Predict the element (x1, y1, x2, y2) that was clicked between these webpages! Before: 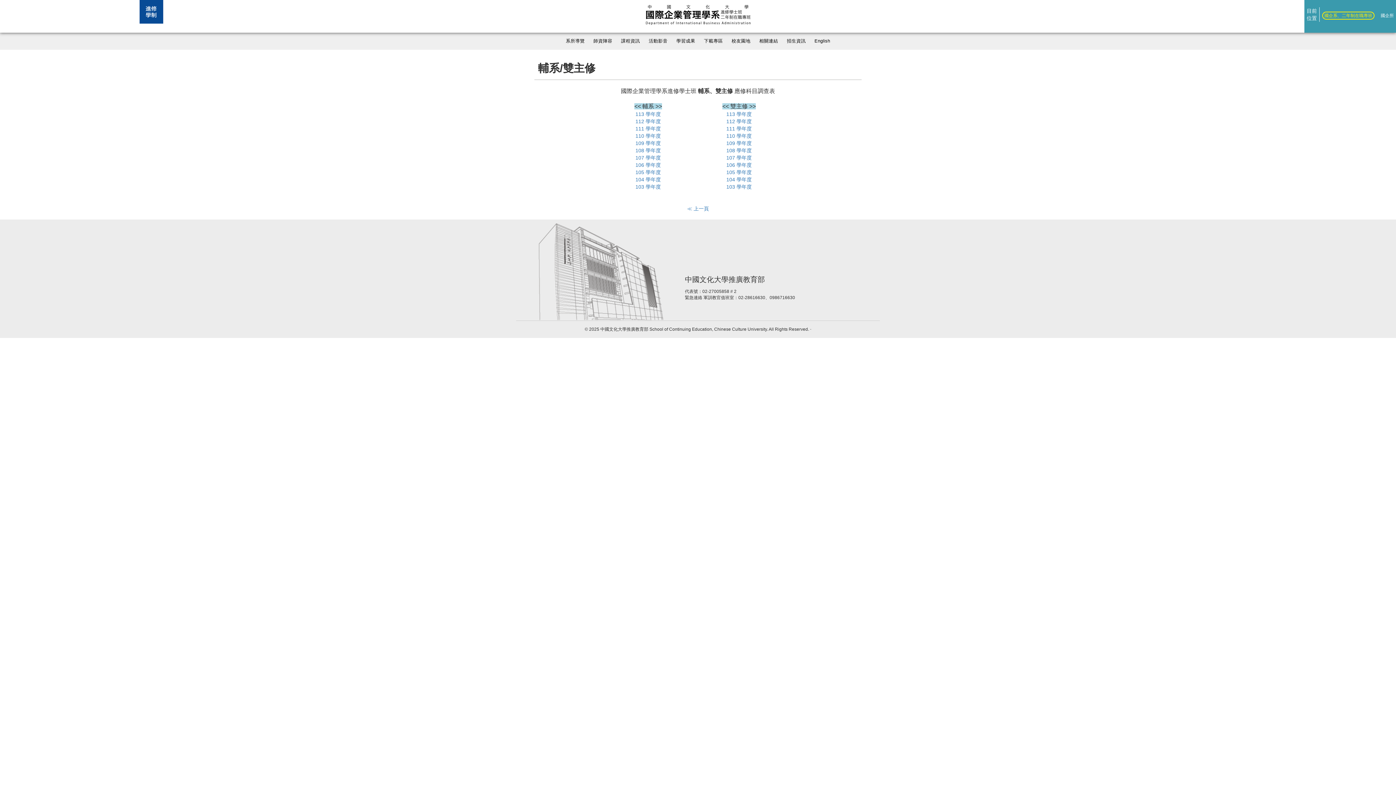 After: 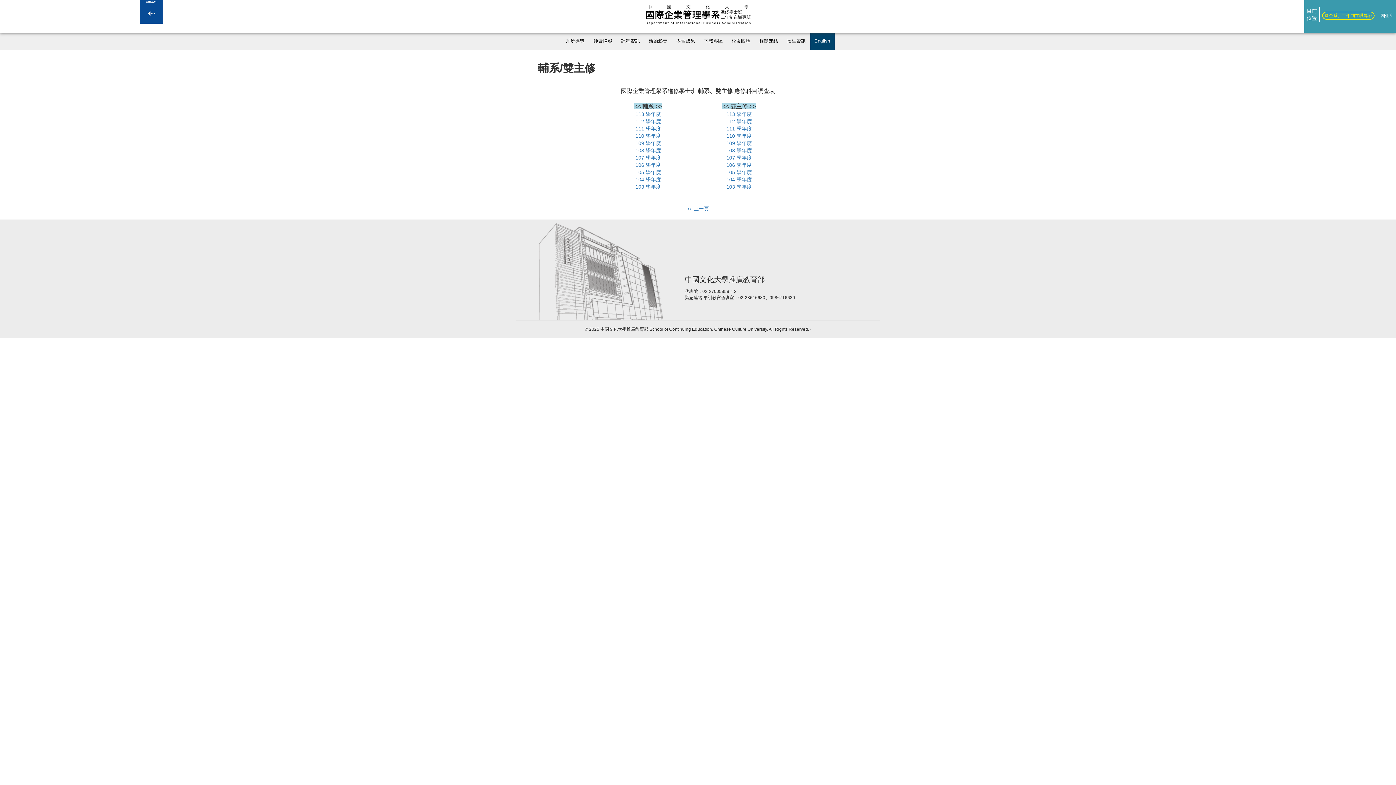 Action: label: English bbox: (810, 32, 834, 49)